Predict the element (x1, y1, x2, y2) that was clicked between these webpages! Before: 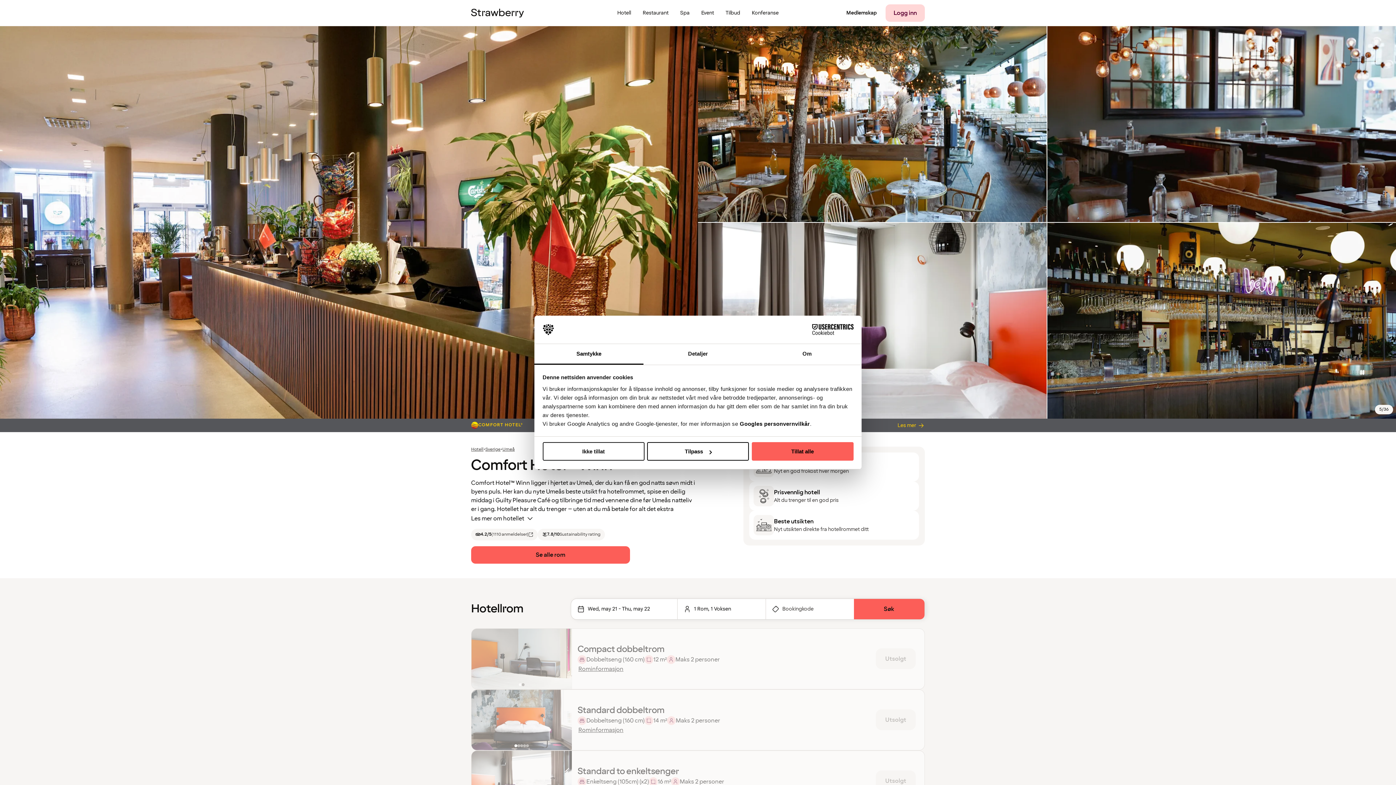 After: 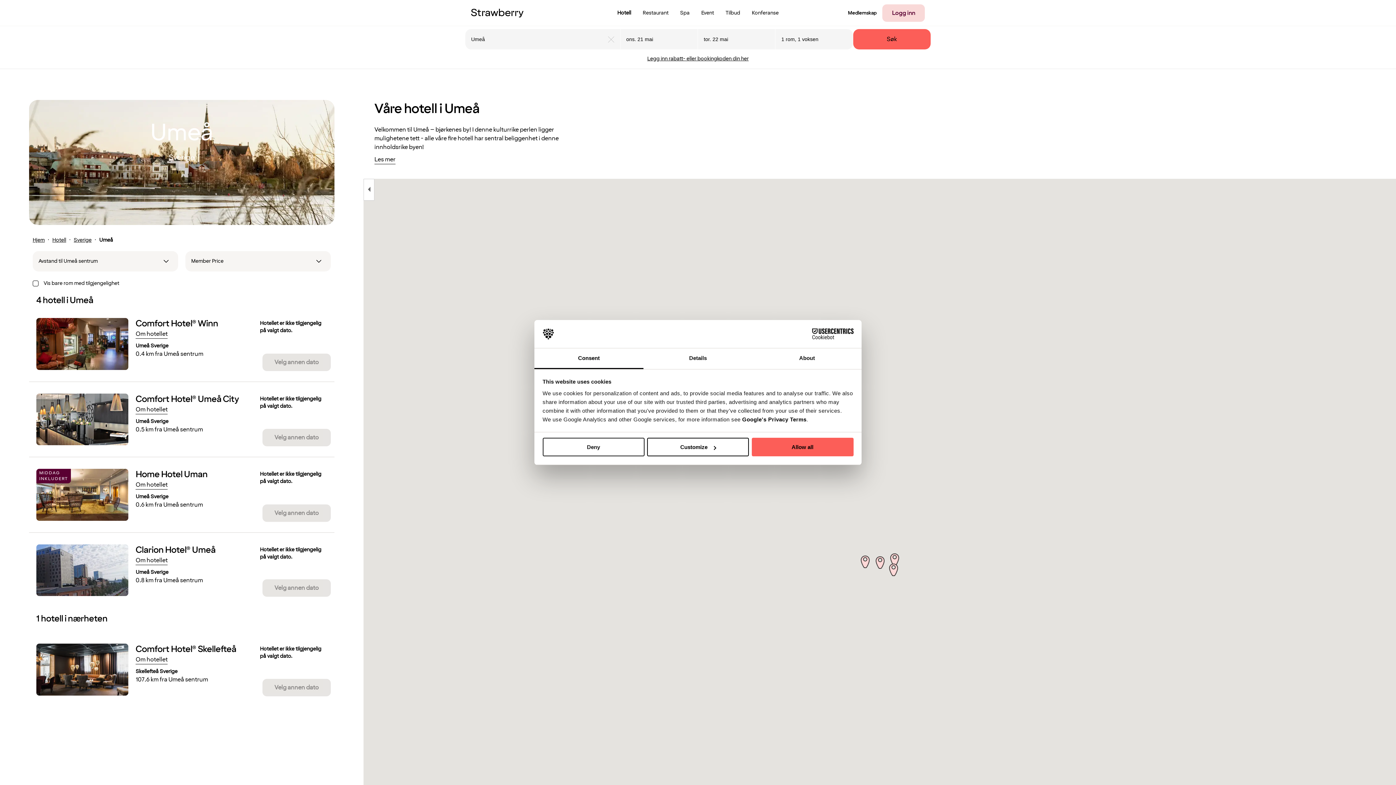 Action: bbox: (502, 446, 514, 452) label: Umeå